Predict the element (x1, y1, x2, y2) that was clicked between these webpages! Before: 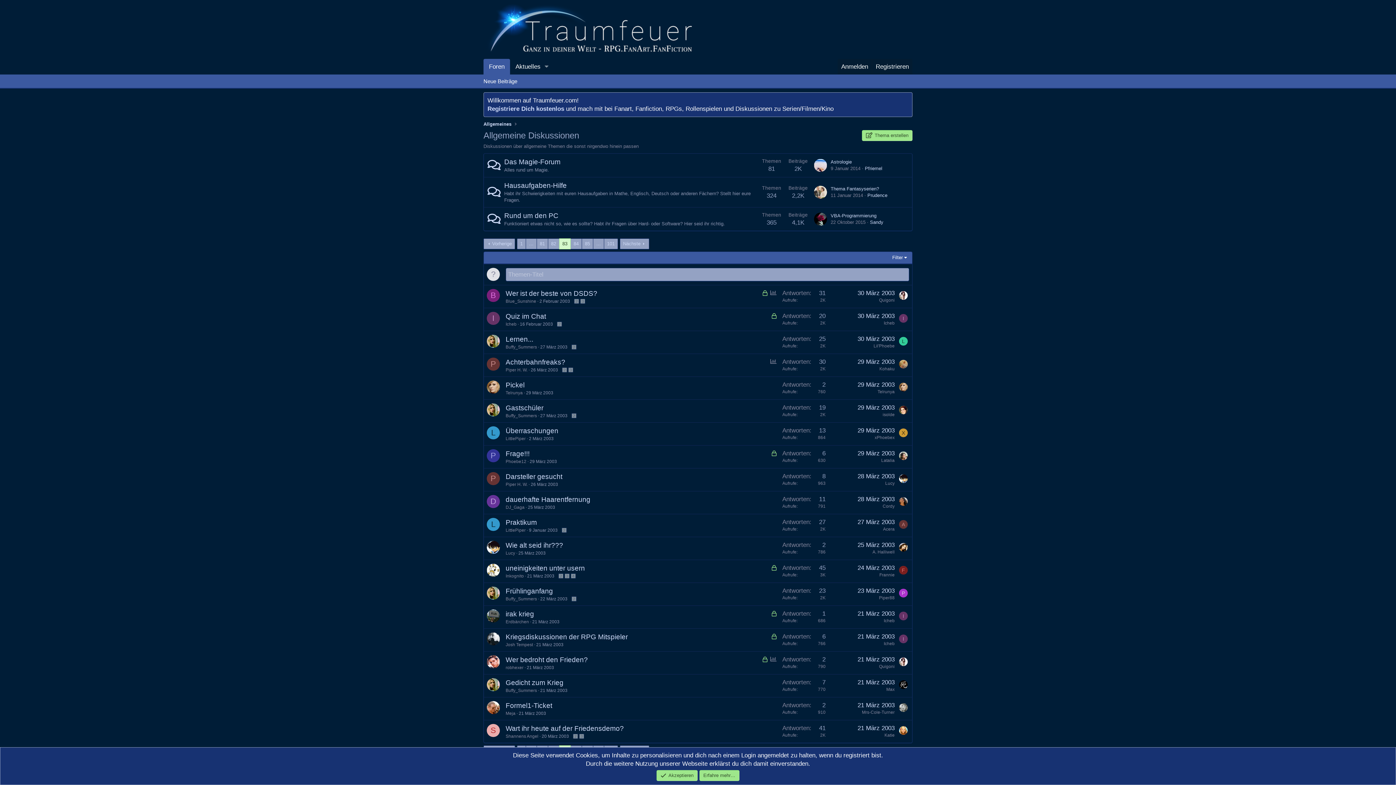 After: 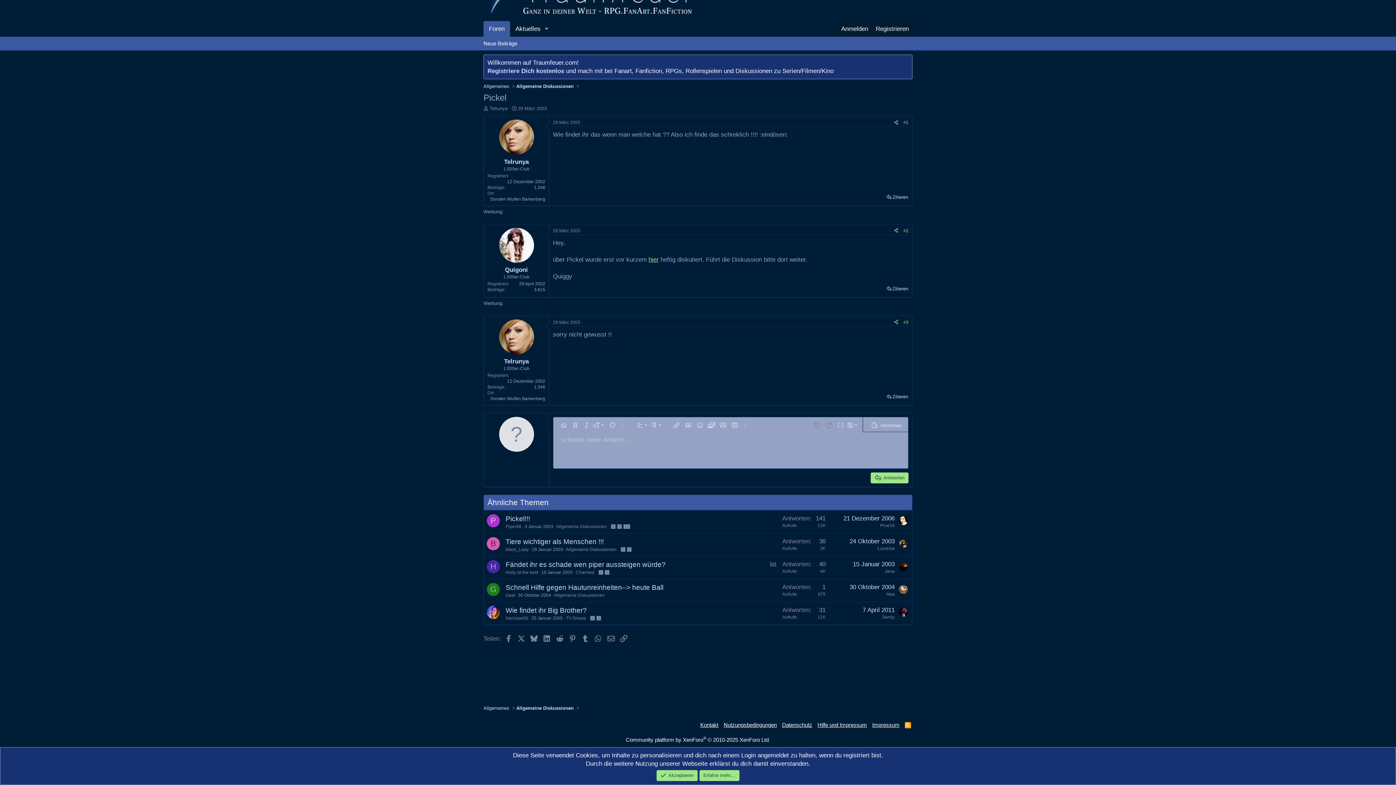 Action: bbox: (857, 381, 894, 388) label: 29 März 2003